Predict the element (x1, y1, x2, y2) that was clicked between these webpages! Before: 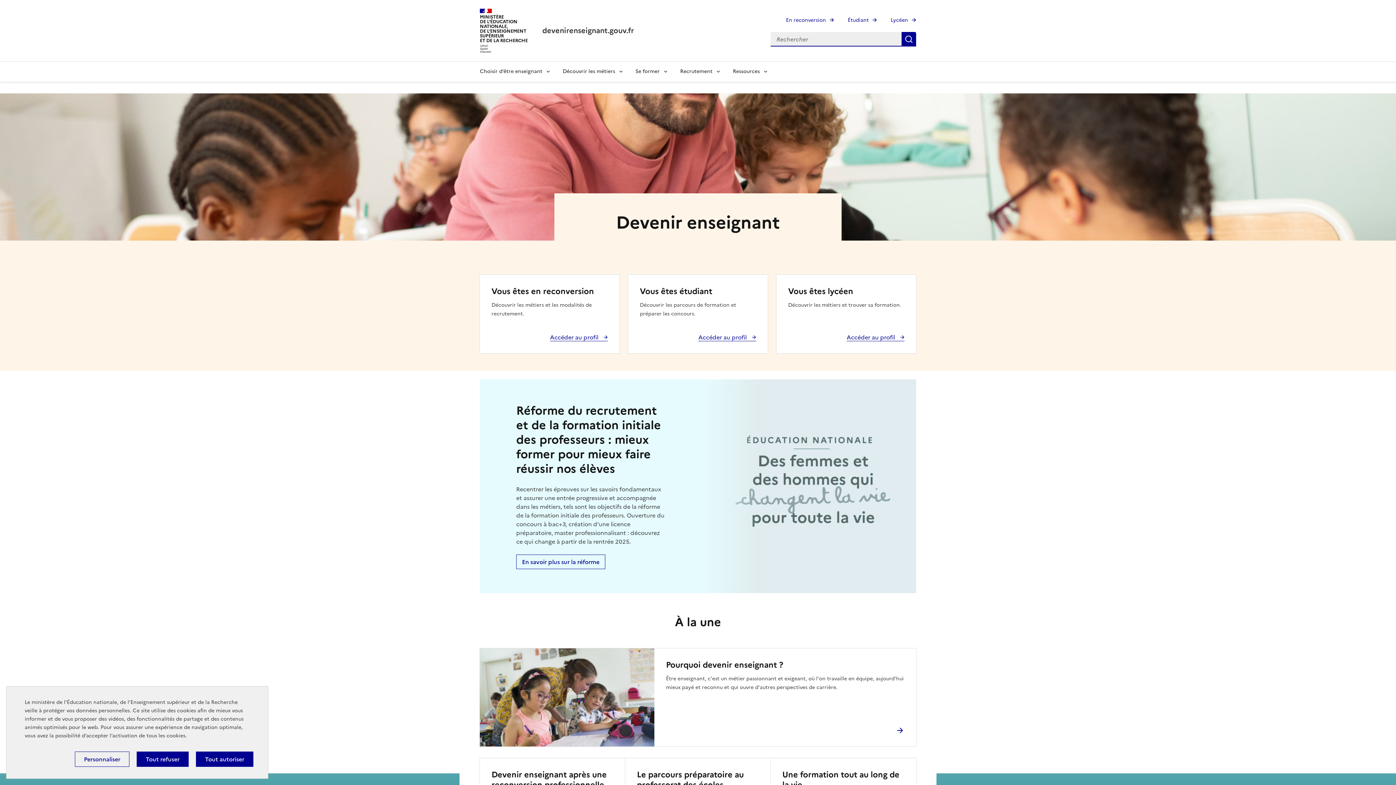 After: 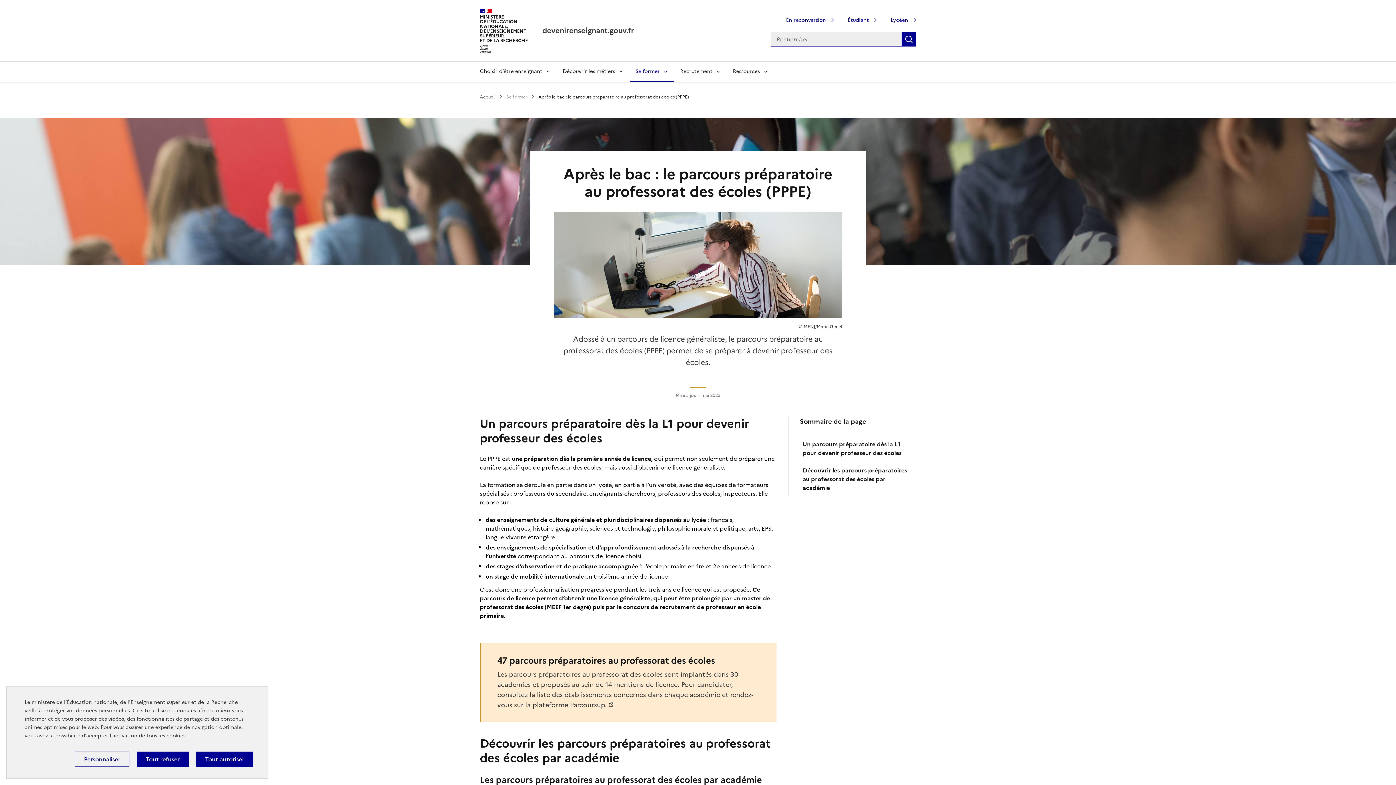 Action: label: Le parcours préparatoire au professorat des écoles bbox: (637, 770, 759, 790)